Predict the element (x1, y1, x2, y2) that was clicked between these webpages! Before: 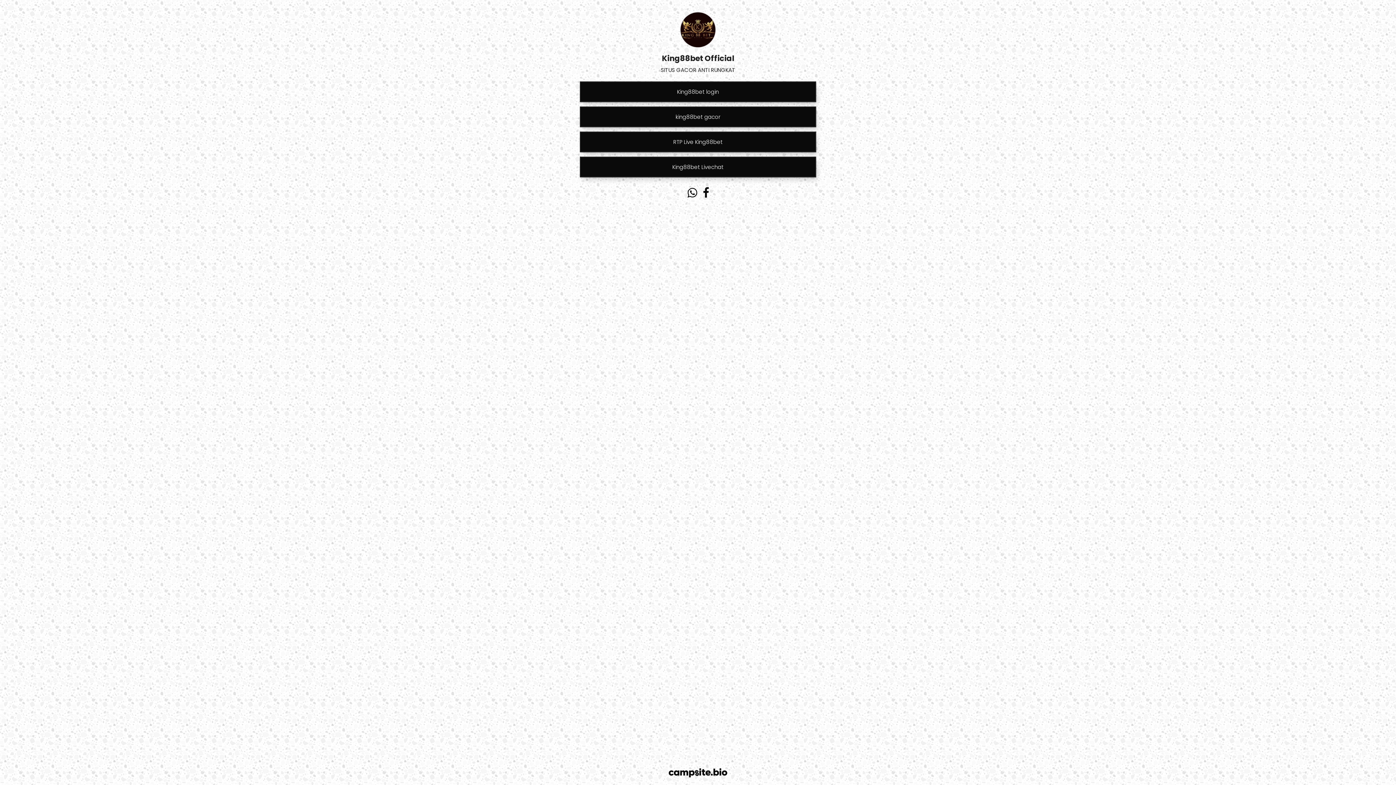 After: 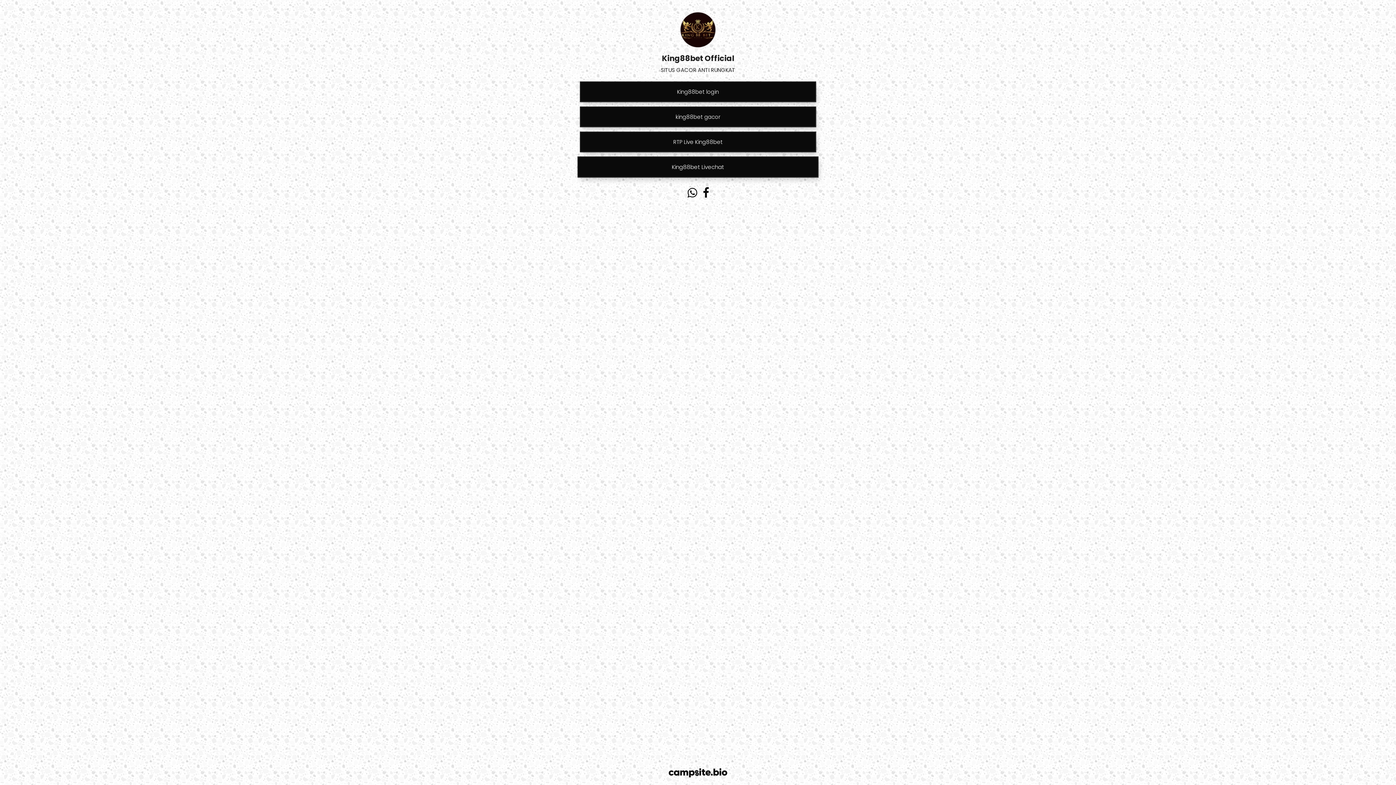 Action: label: King88bet Livechat bbox: (580, 156, 816, 177)